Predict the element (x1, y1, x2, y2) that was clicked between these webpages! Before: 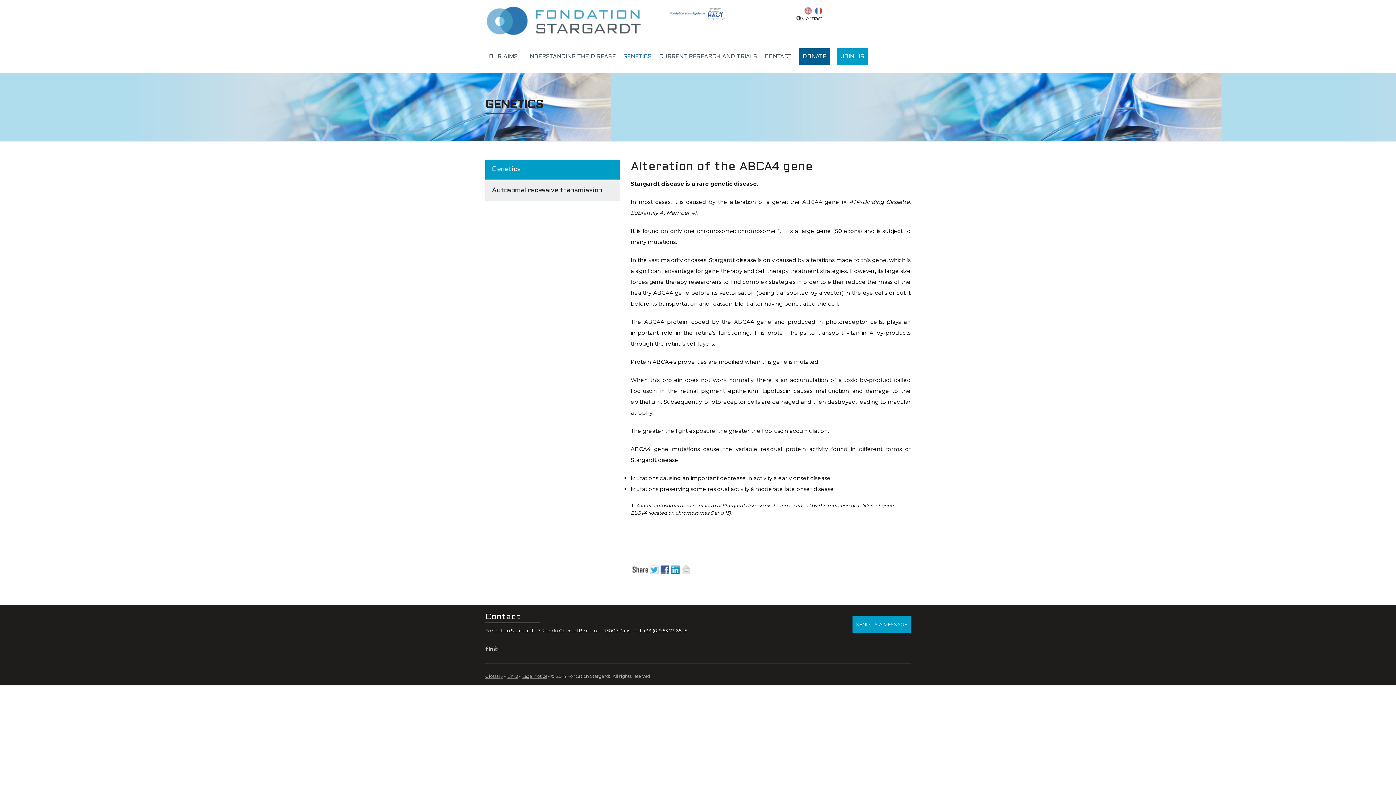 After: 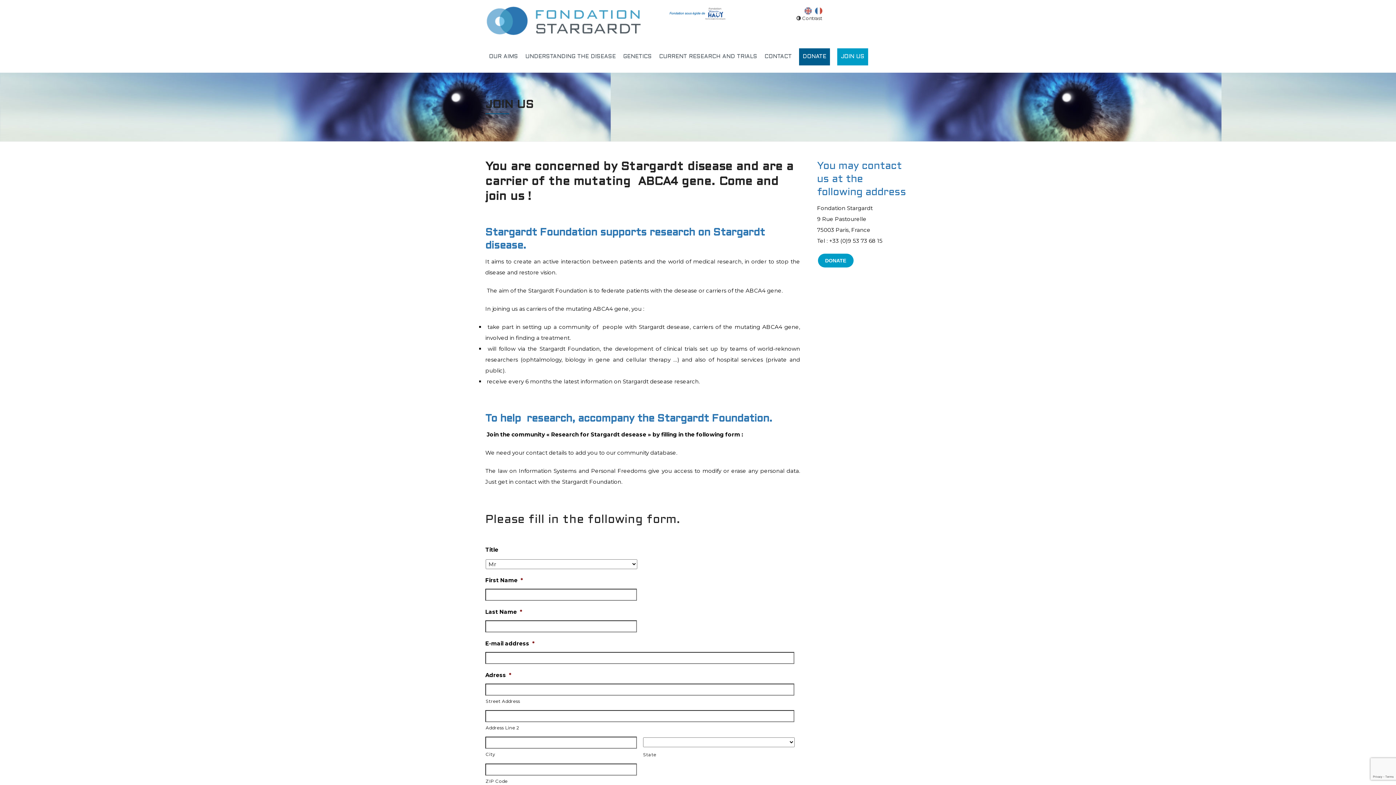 Action: bbox: (837, 48, 868, 65) label: JOIN US